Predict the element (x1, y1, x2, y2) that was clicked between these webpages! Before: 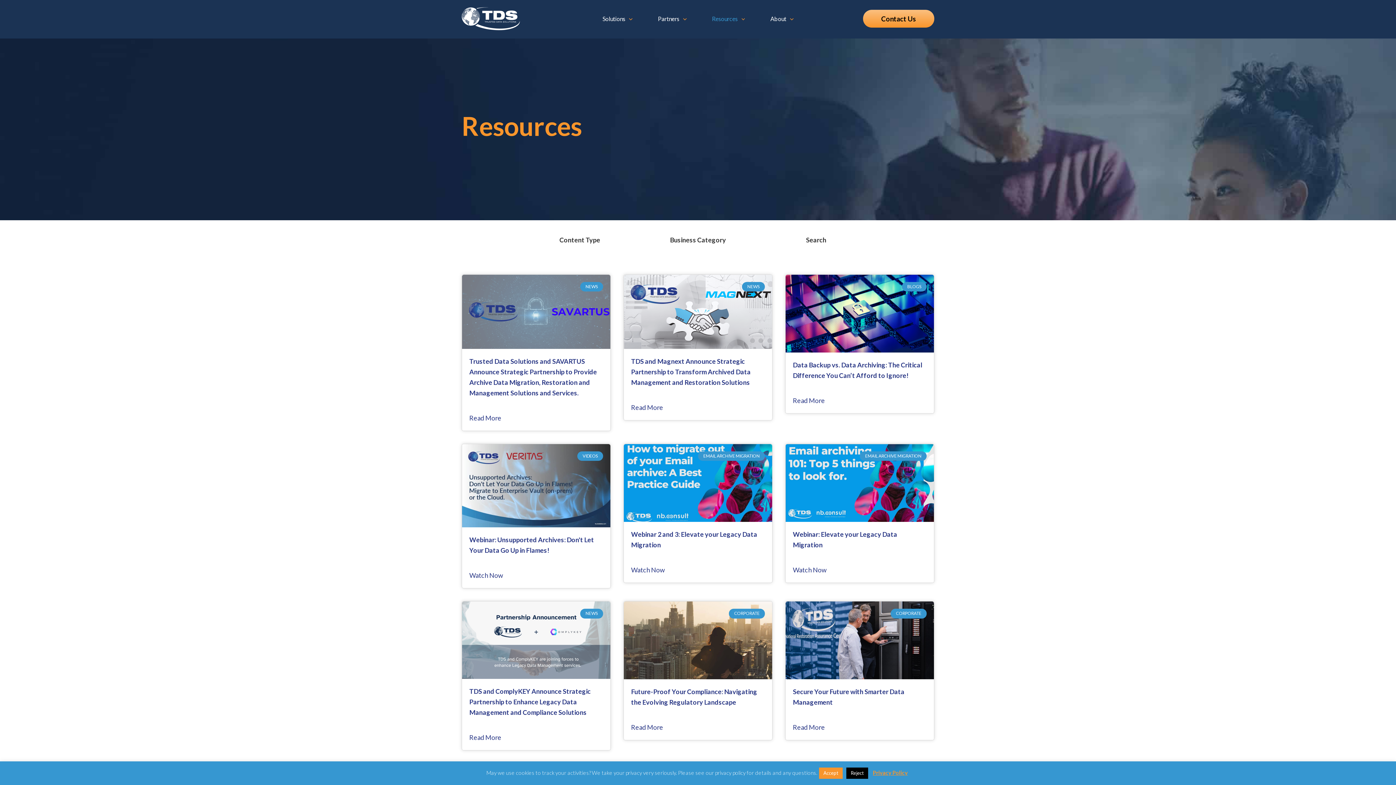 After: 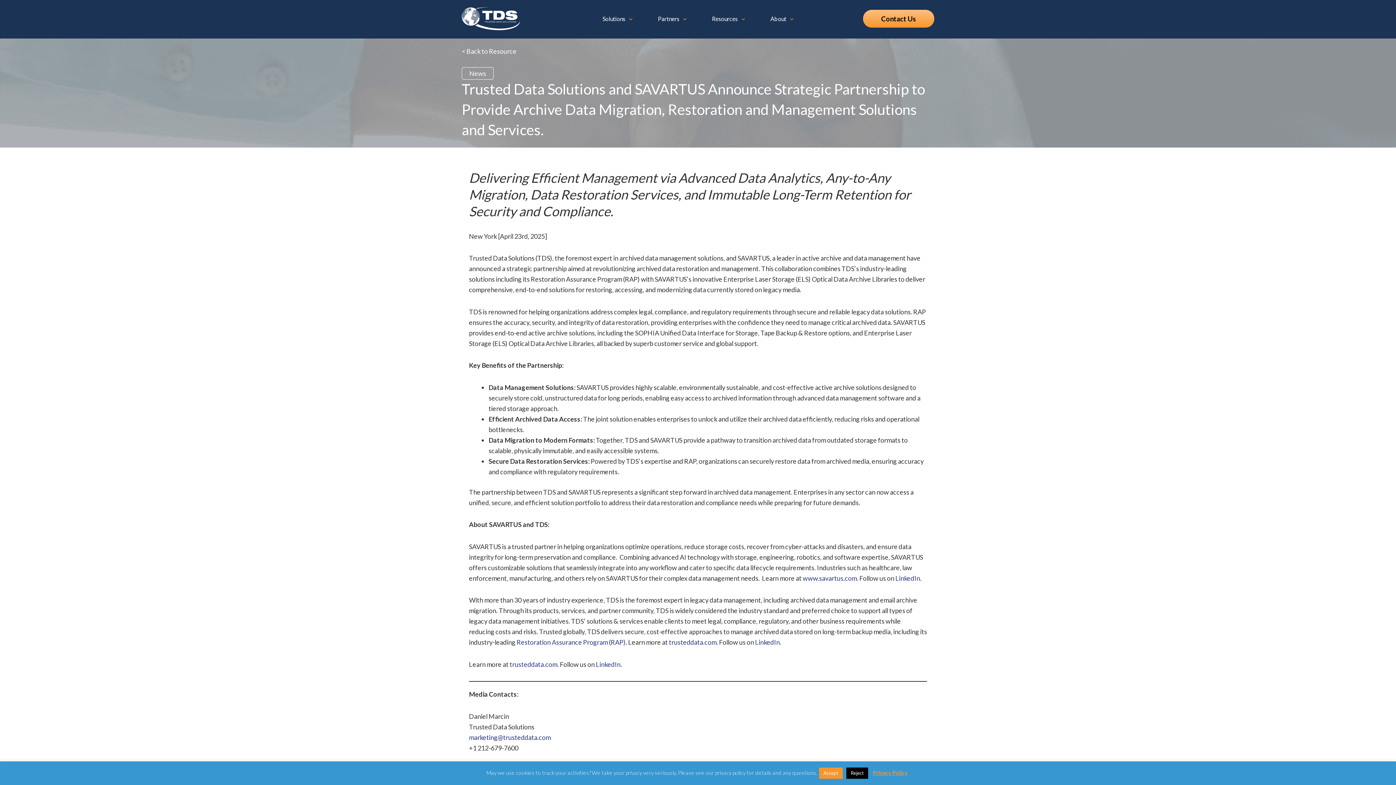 Action: bbox: (462, 307, 610, 315)